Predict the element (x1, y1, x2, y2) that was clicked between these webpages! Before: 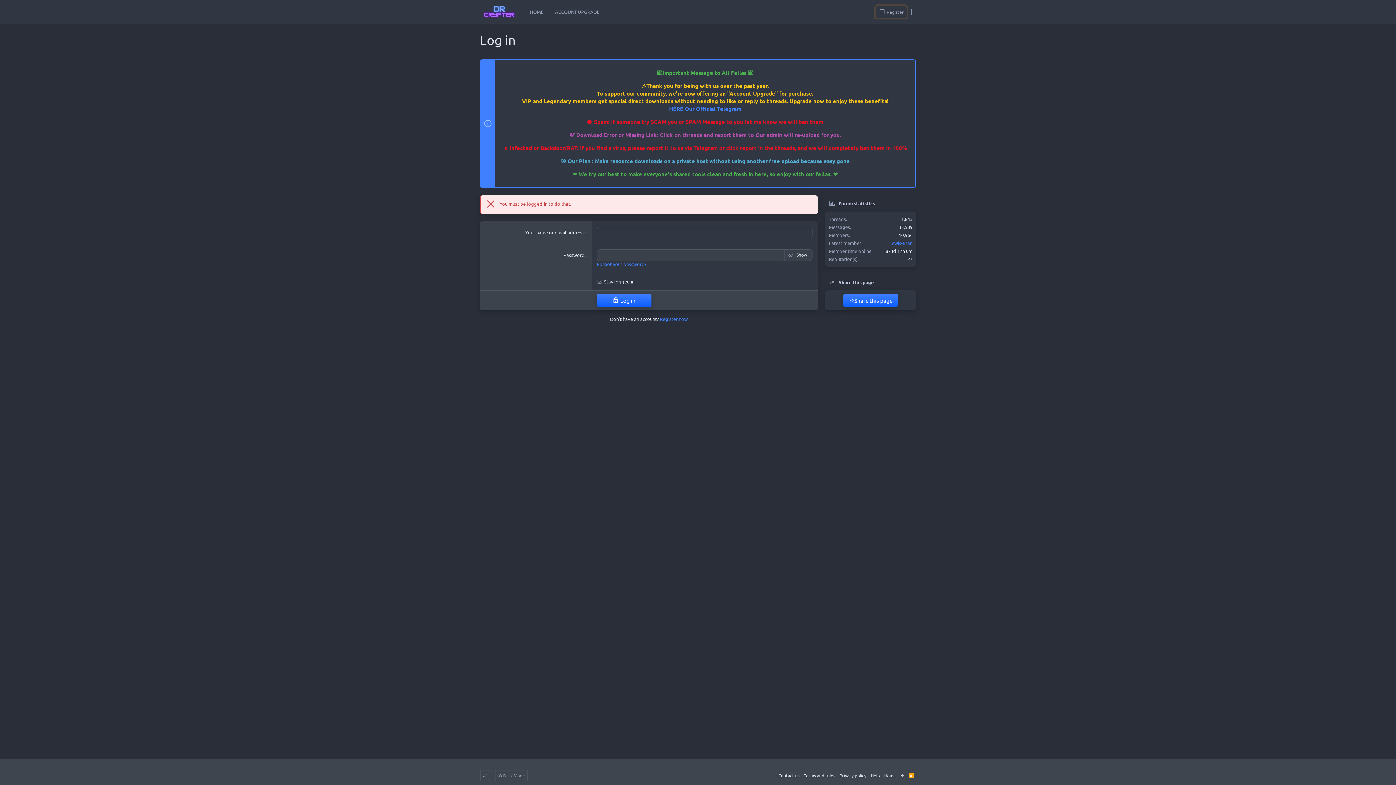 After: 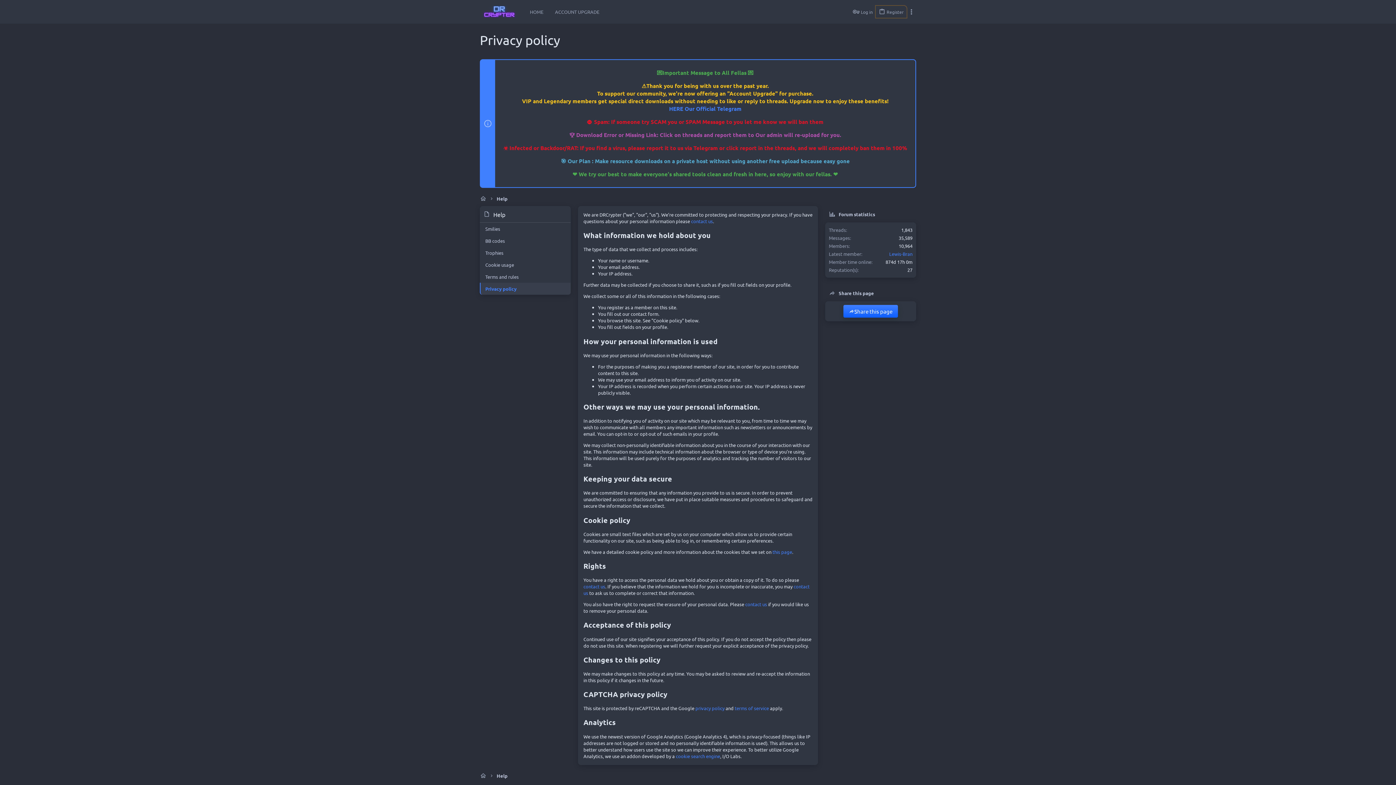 Action: bbox: (837, 770, 868, 781) label: Privacy policy